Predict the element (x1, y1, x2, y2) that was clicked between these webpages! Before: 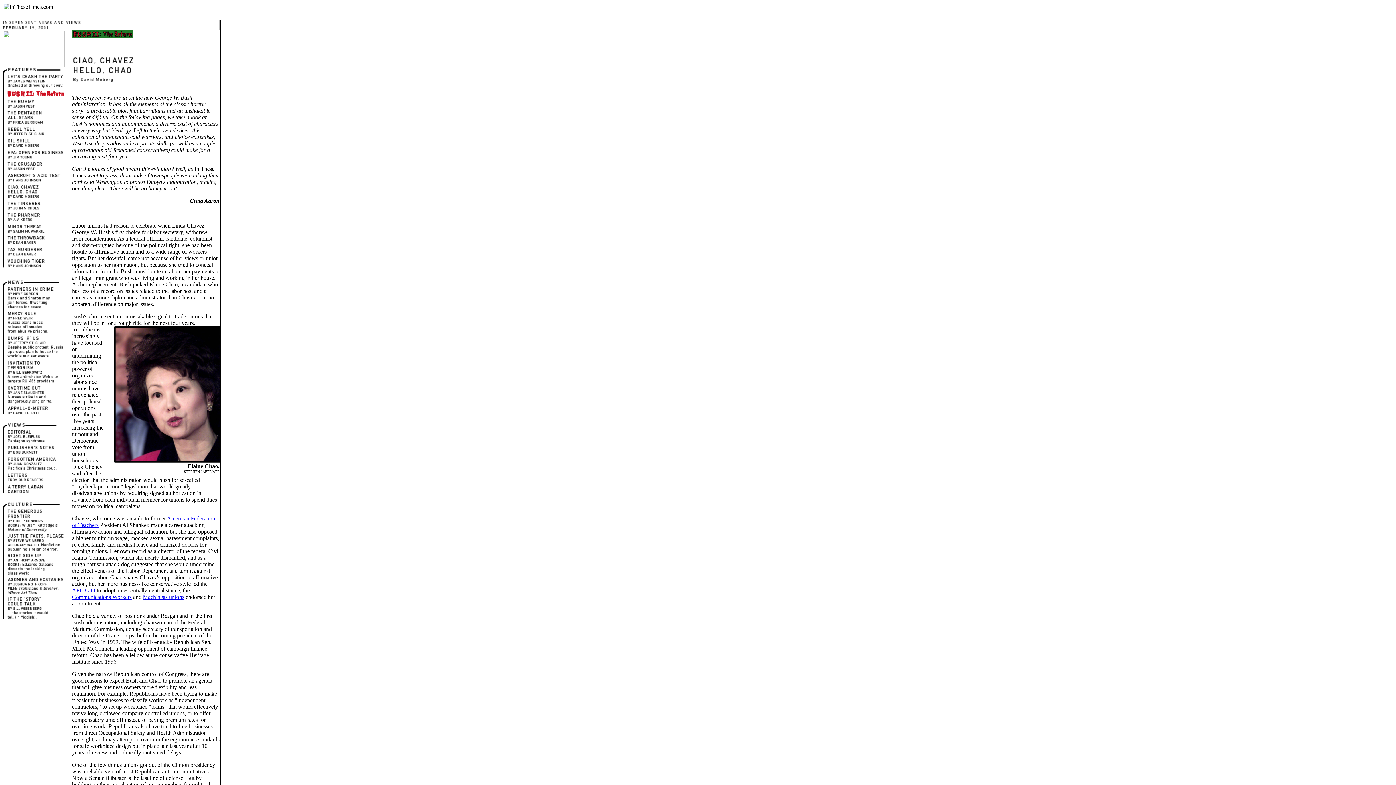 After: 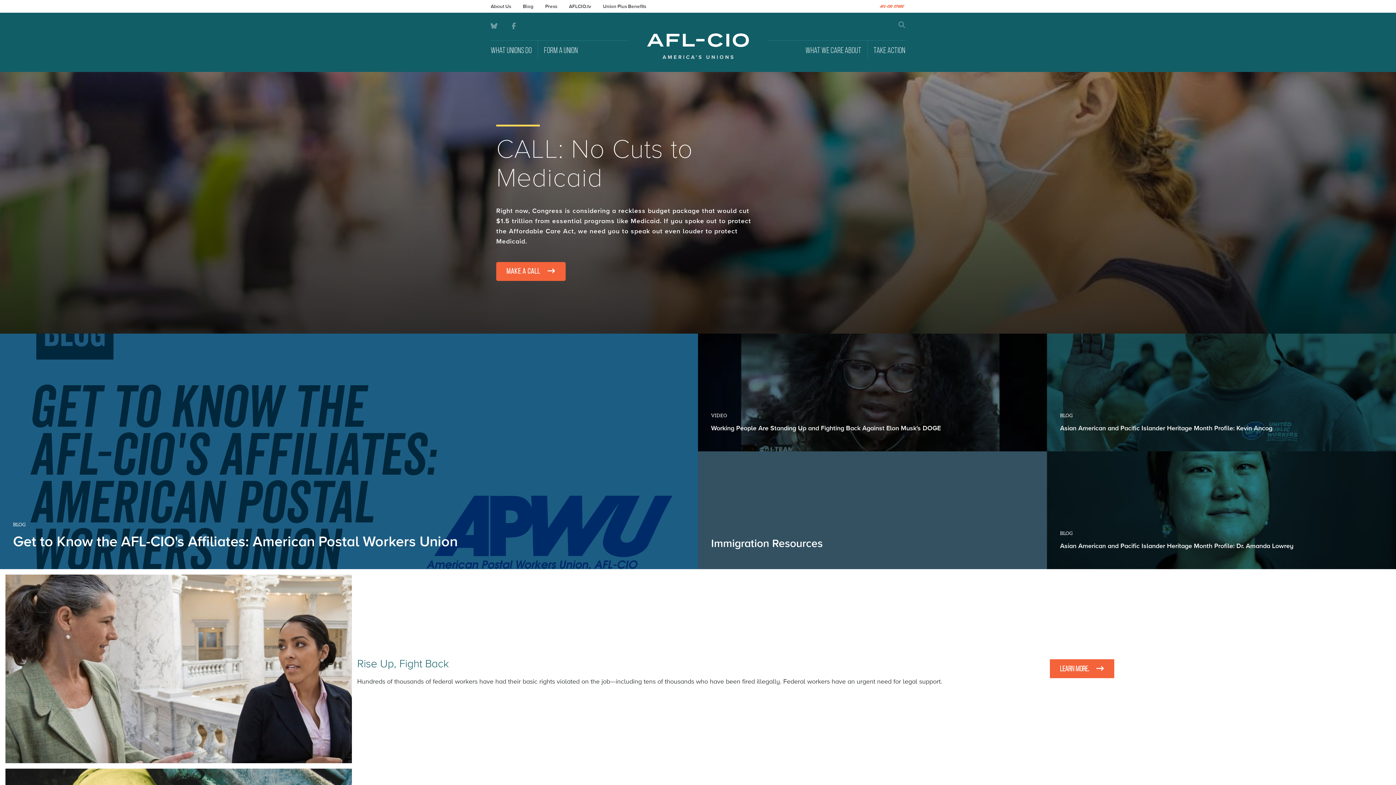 Action: label: AFL-CIO bbox: (72, 587, 95, 593)